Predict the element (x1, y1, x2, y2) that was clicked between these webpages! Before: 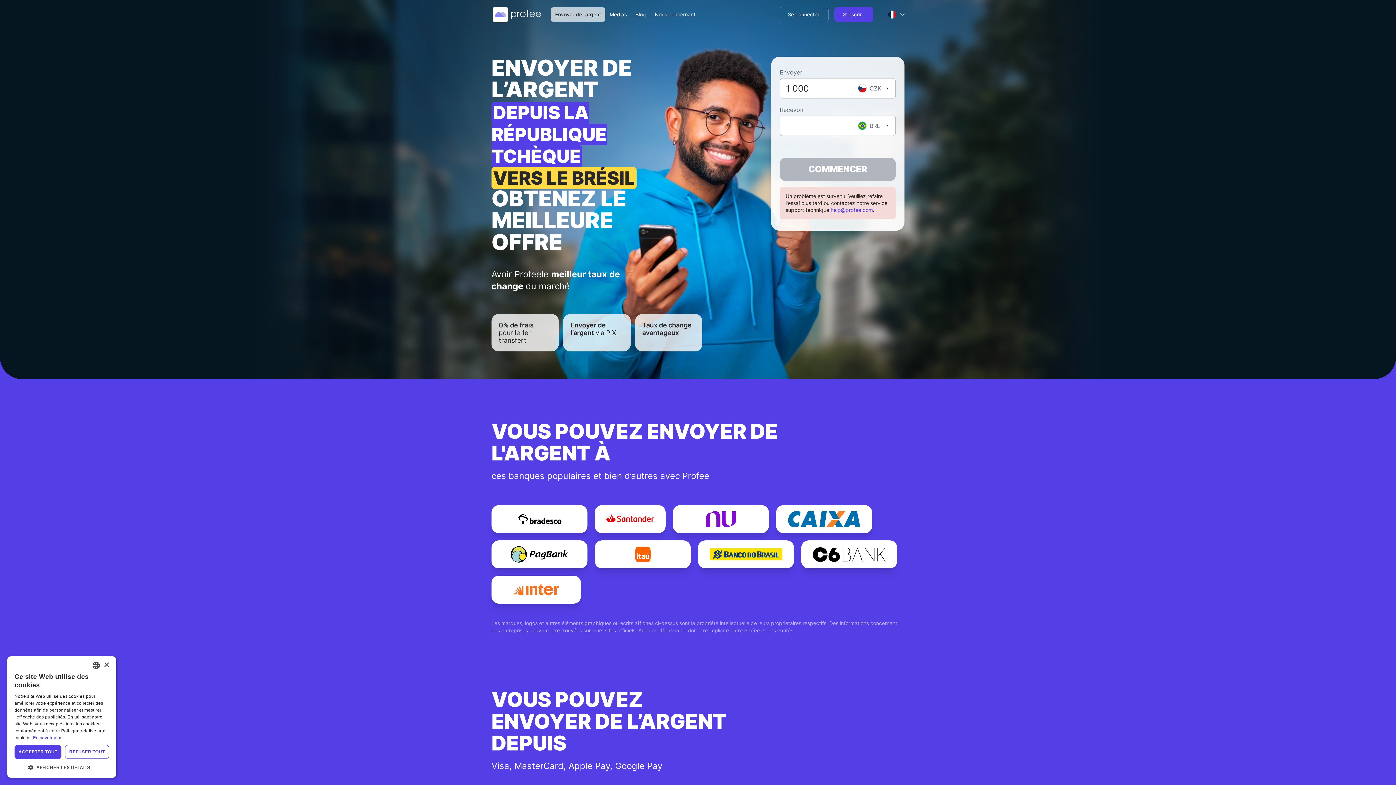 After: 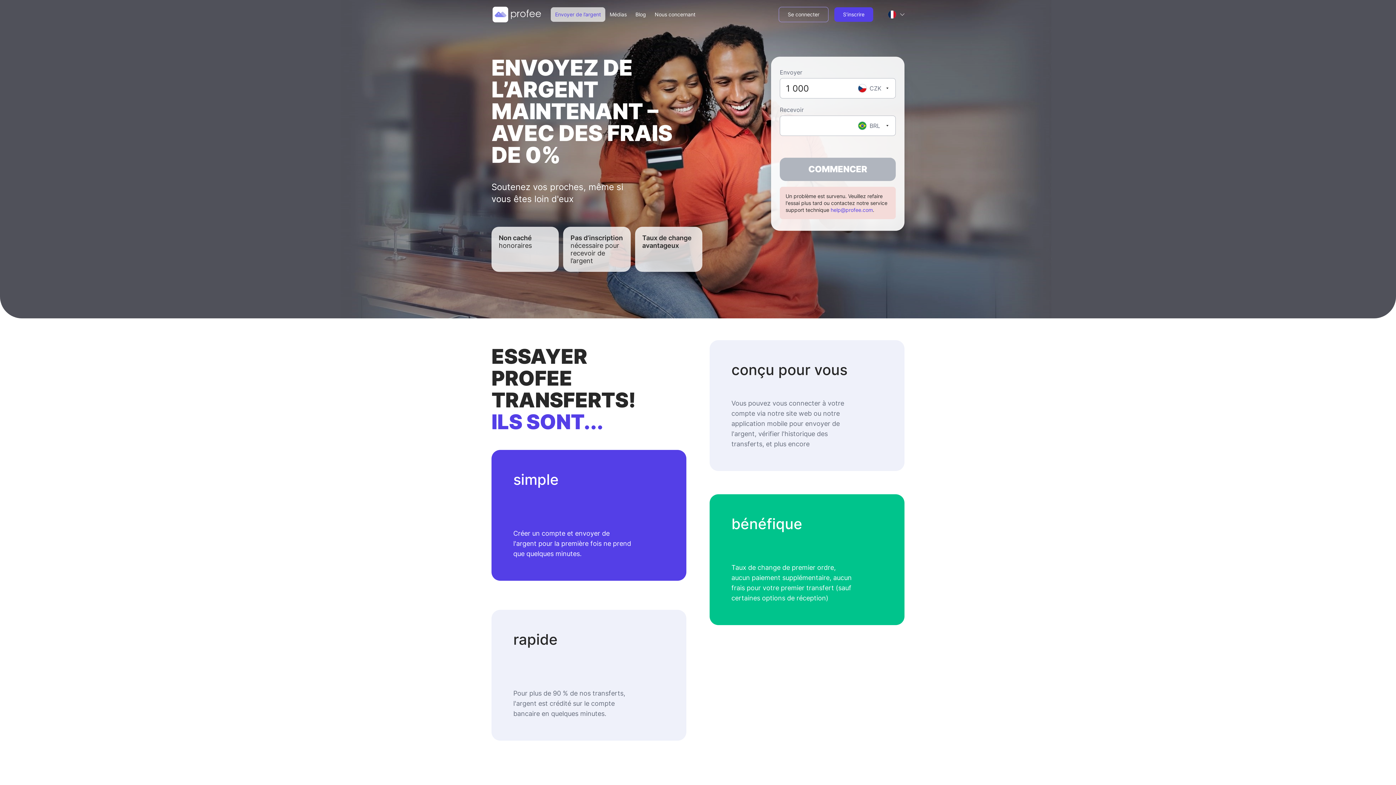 Action: bbox: (553, 7, 602, 21) label: Envoyer de l’argent